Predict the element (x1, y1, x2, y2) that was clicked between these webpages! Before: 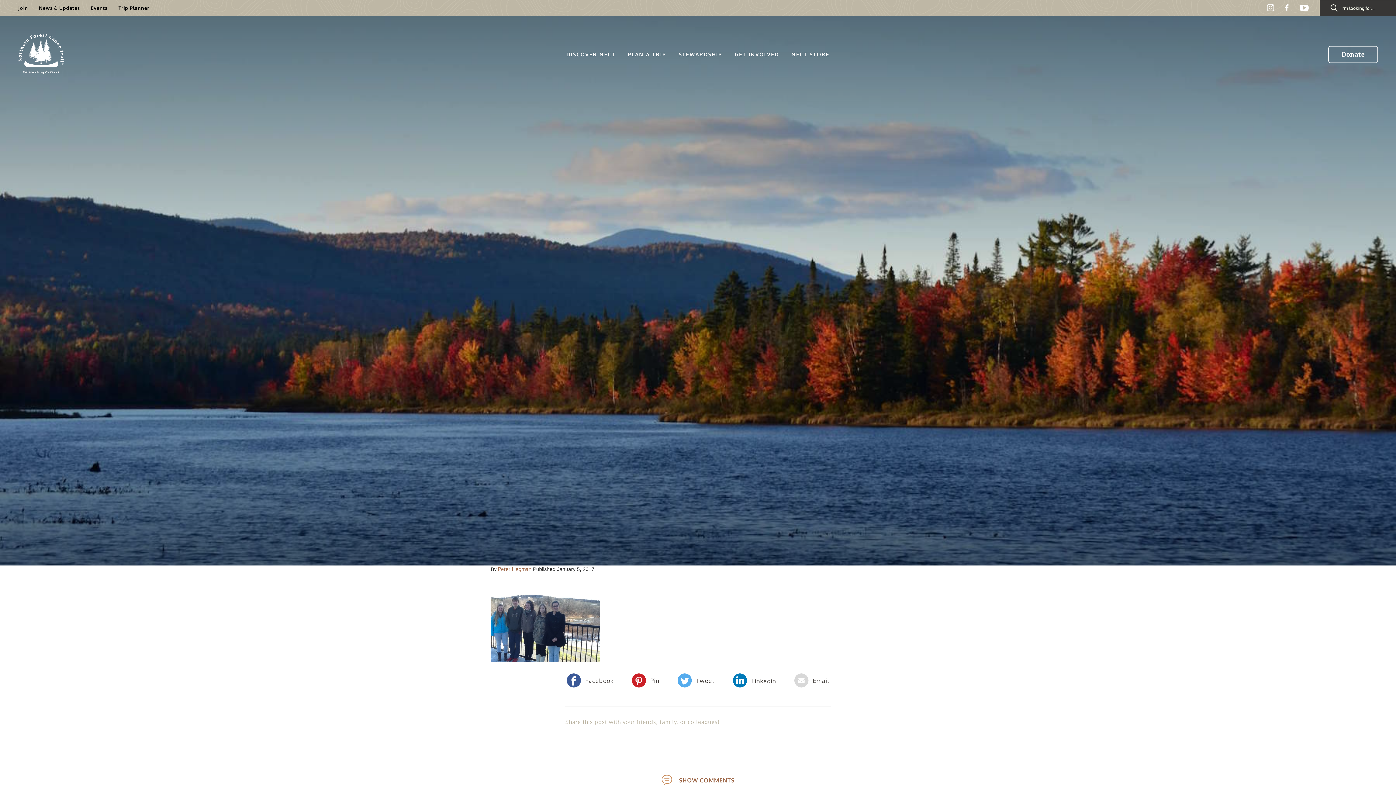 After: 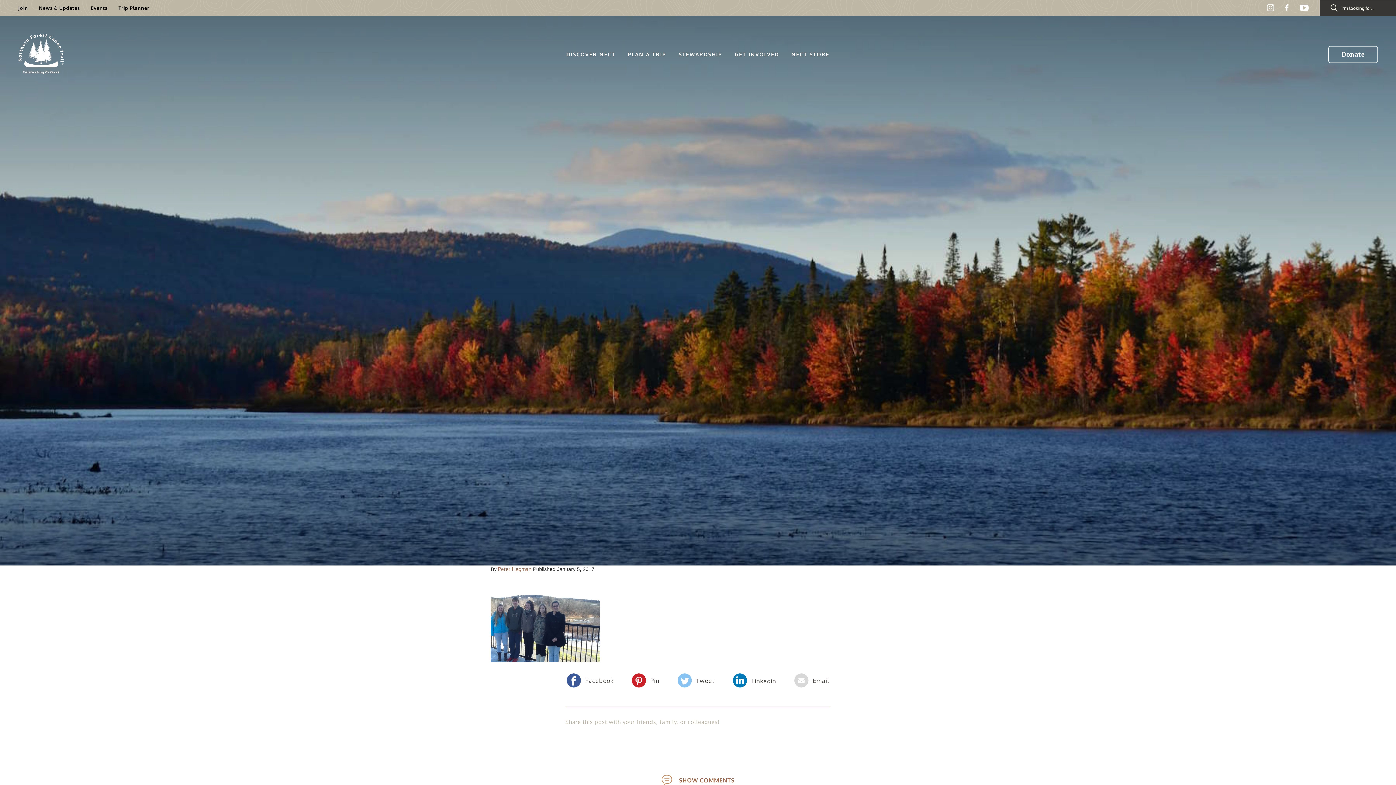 Action: bbox: (676, 673, 716, 688)